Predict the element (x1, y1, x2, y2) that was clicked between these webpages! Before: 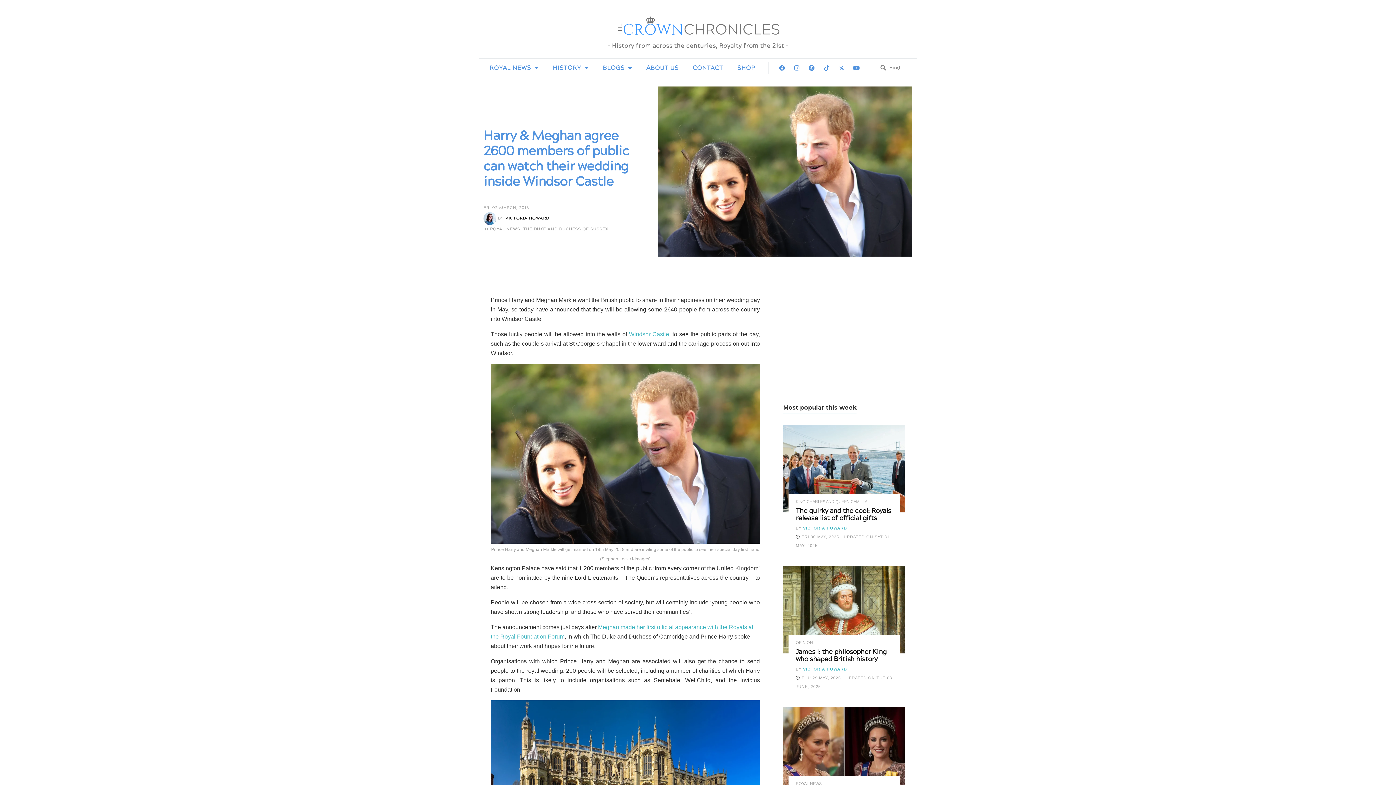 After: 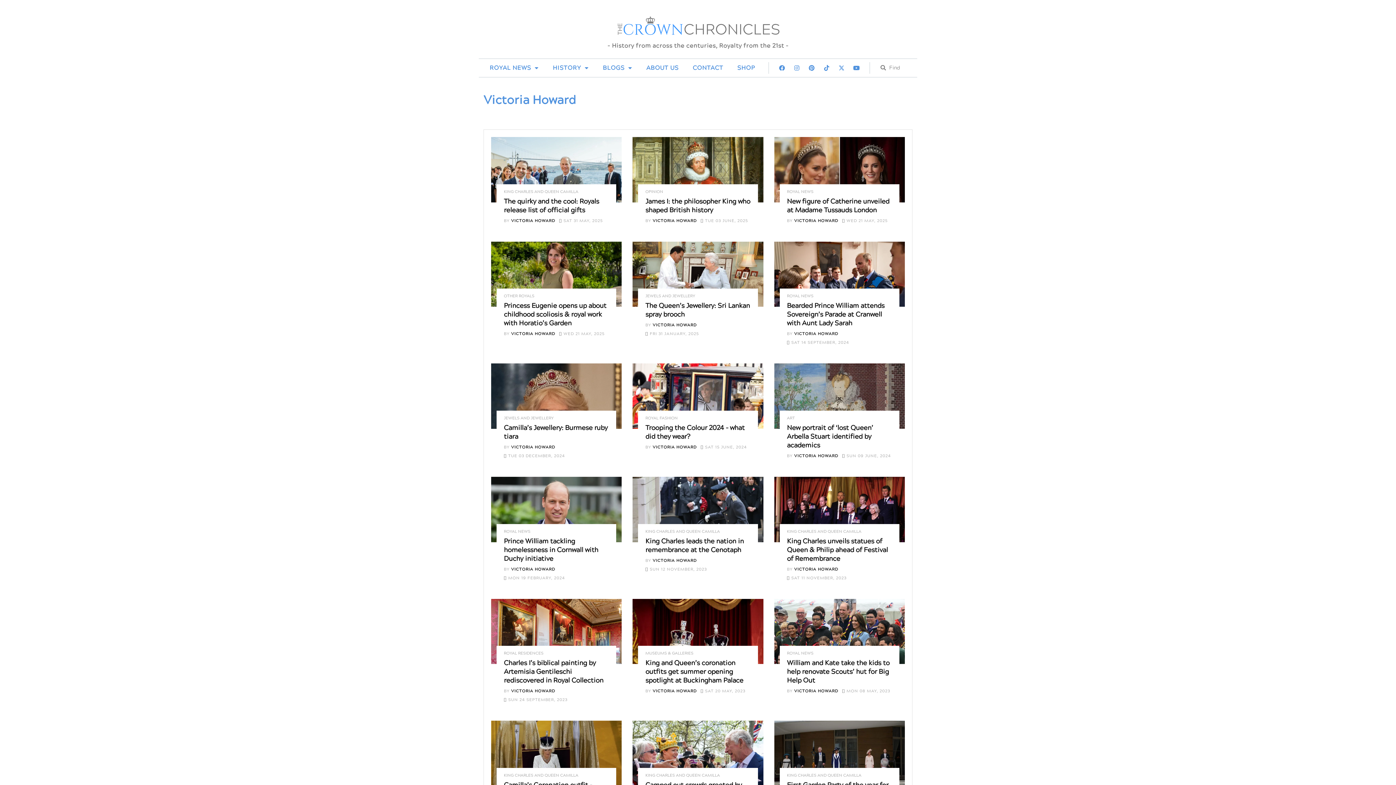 Action: label: VICTORIA HOWARD bbox: (803, 526, 847, 530)